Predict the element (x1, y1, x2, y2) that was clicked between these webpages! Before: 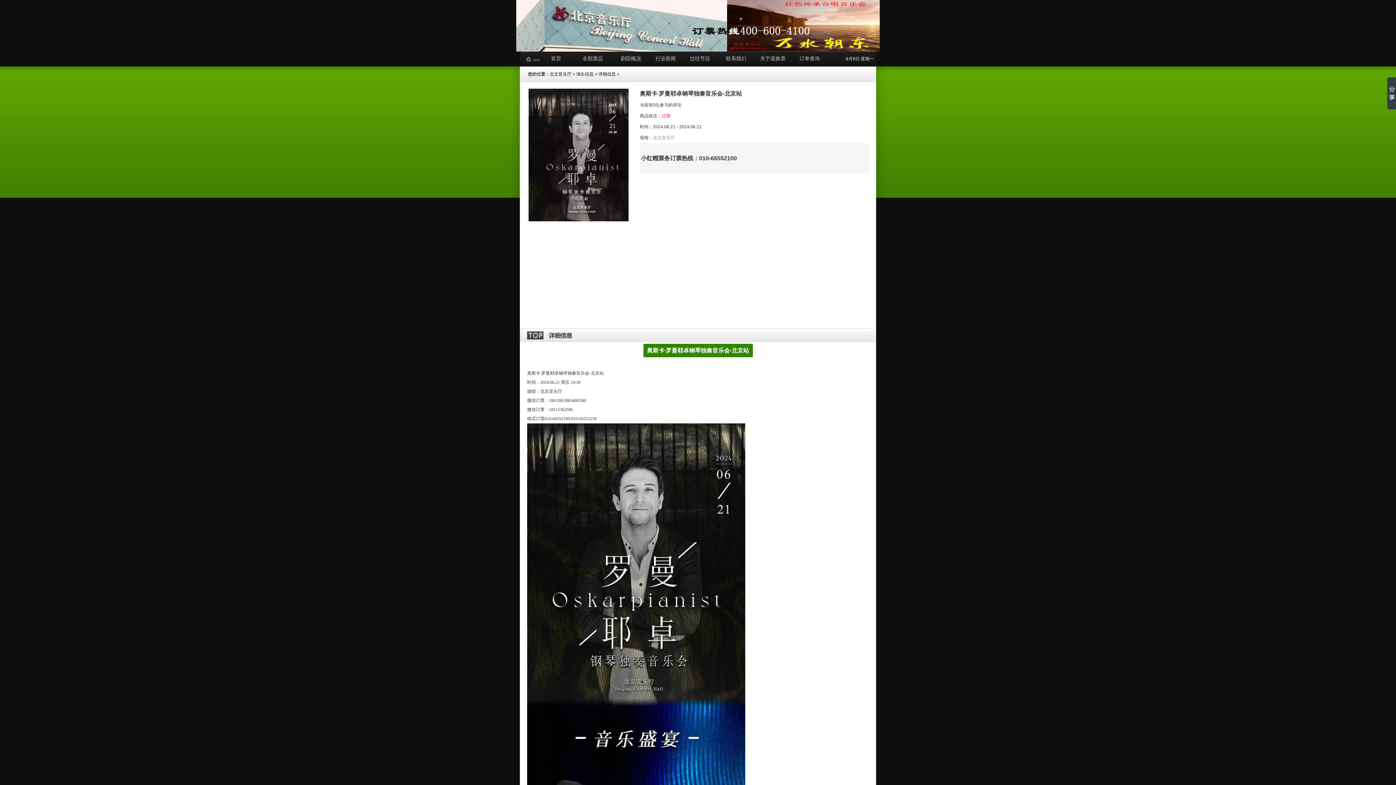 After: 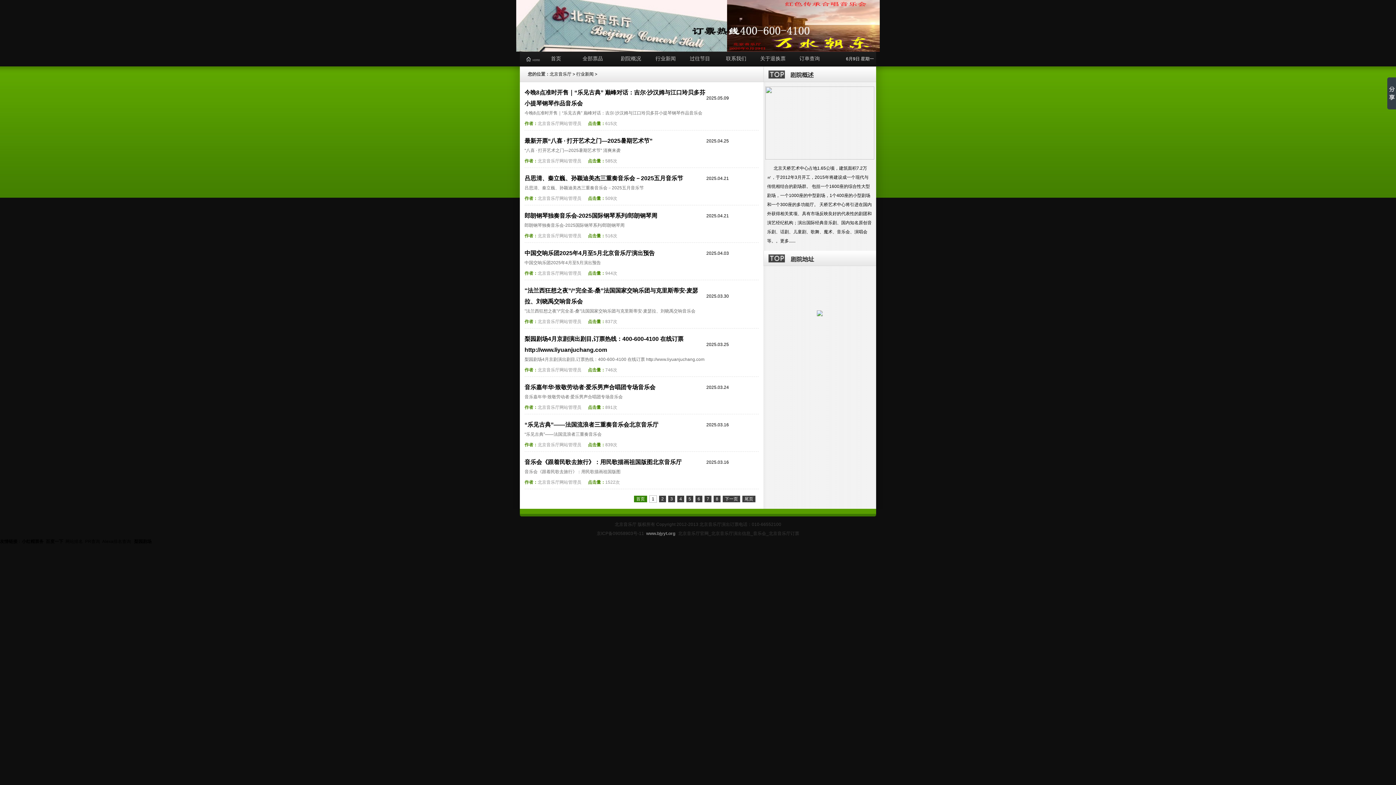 Action: label: 行业新闻 bbox: (655, 55, 676, 61)